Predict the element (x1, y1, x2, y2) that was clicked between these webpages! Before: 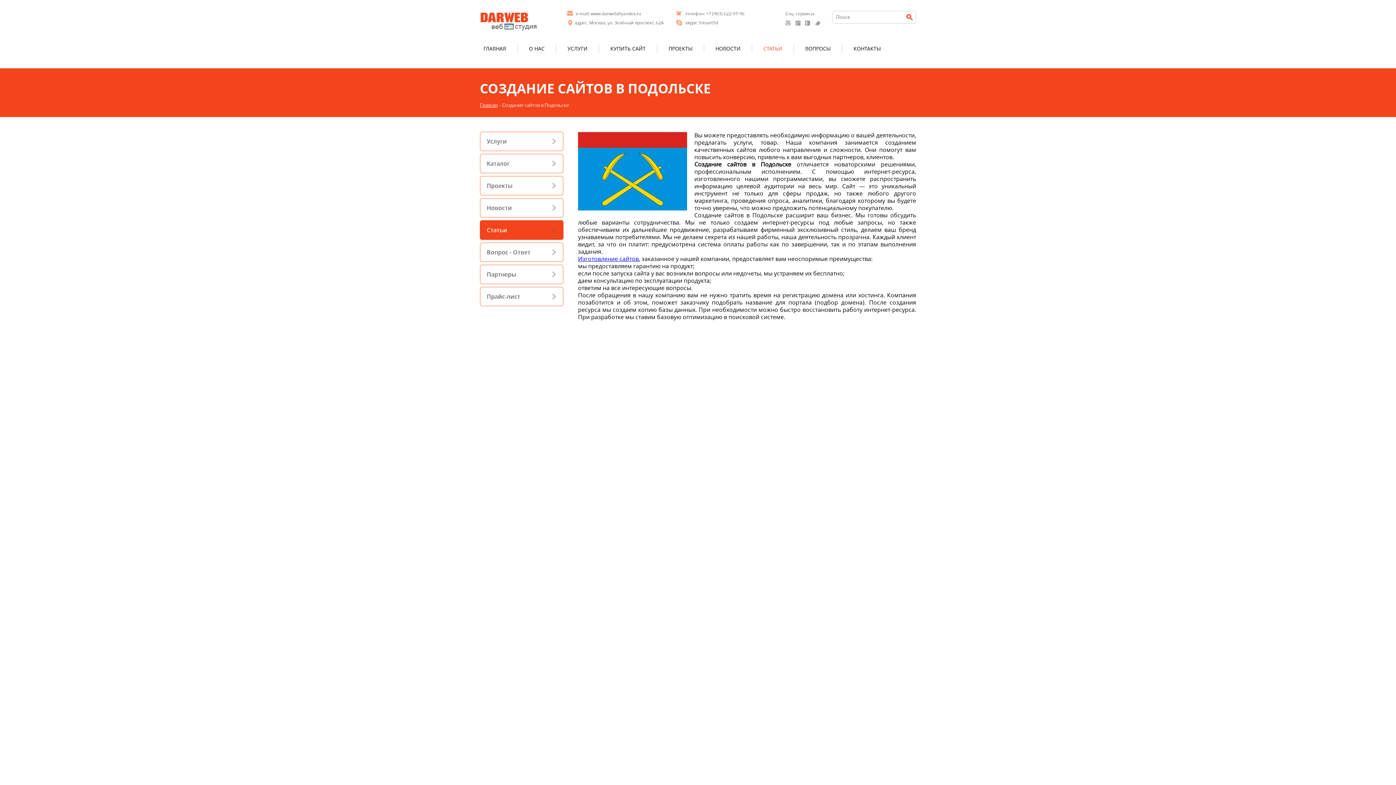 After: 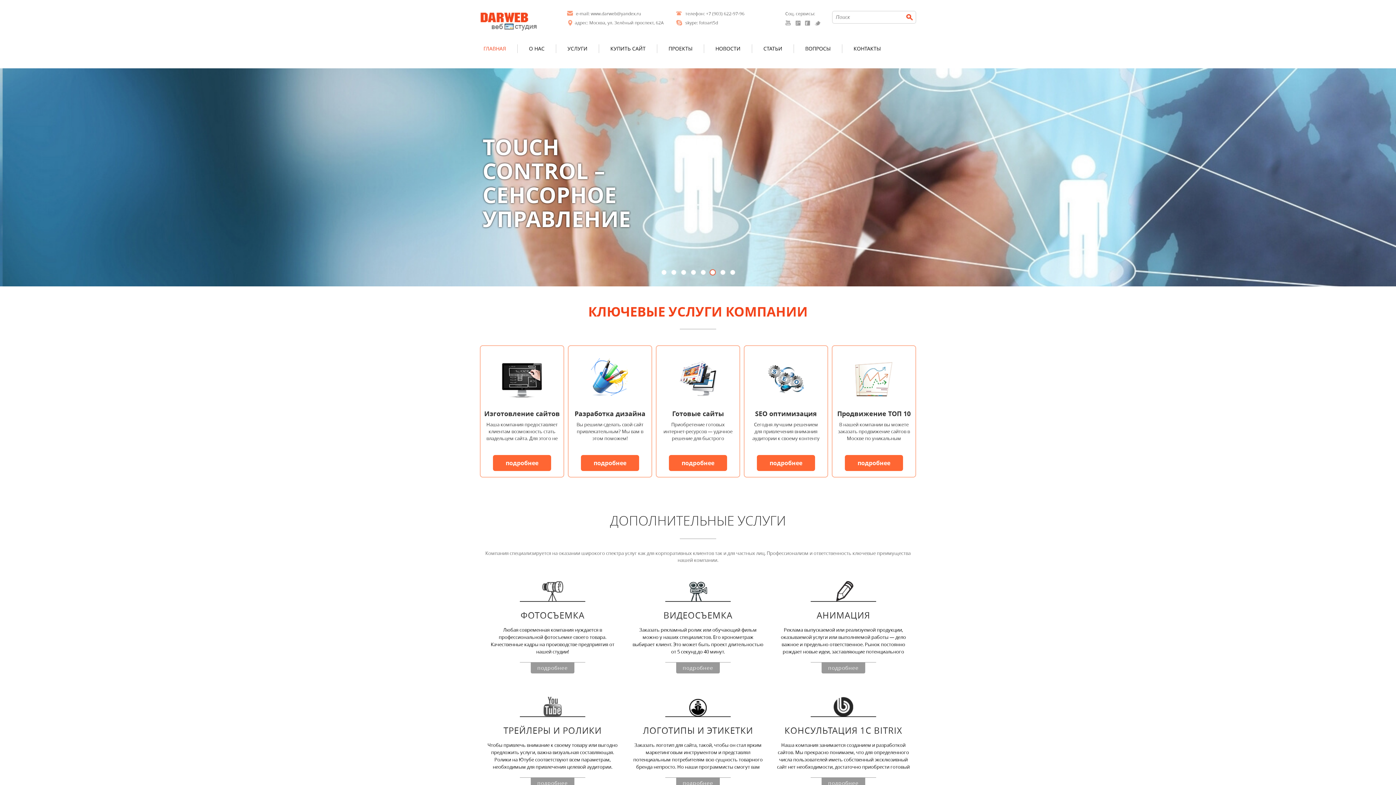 Action: bbox: (472, 44, 517, 53) label: ГЛАВНАЯ